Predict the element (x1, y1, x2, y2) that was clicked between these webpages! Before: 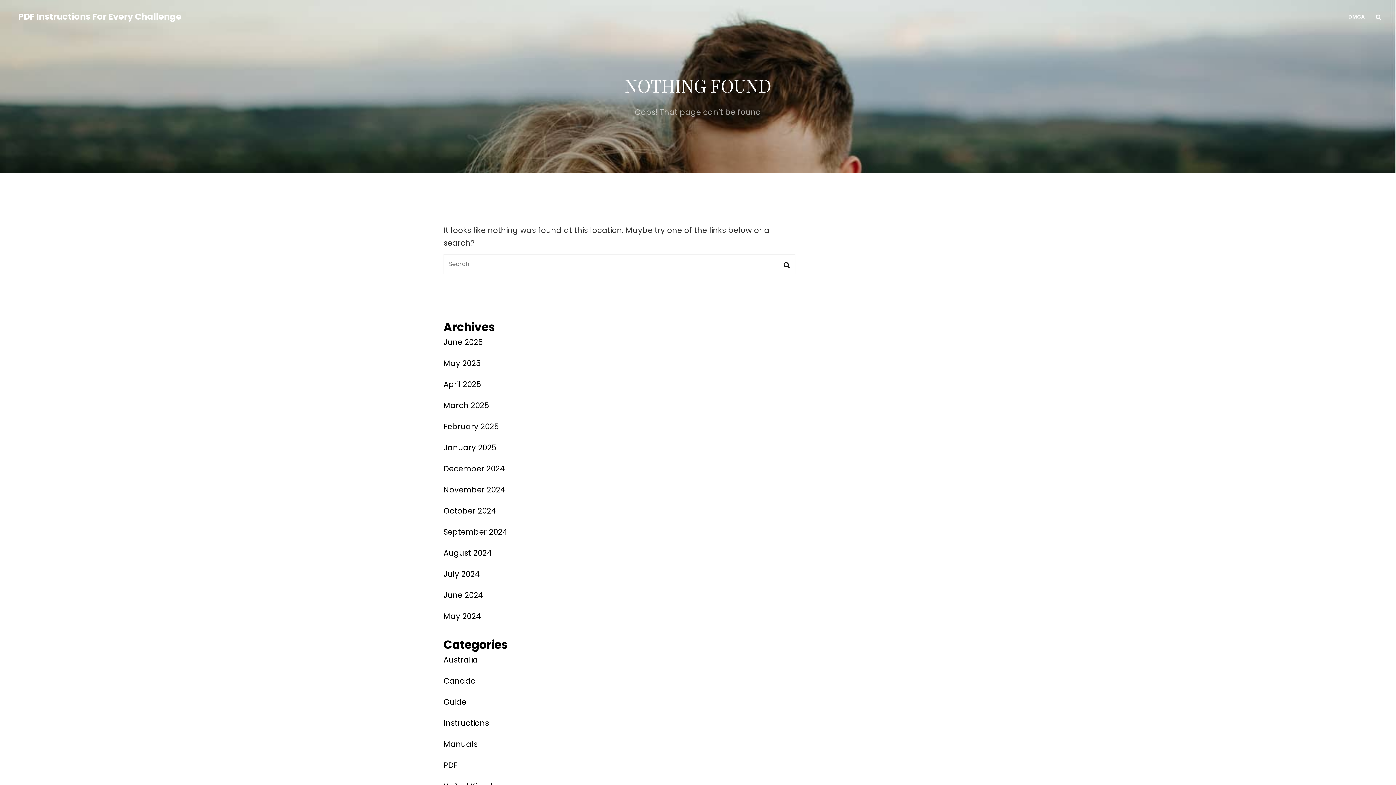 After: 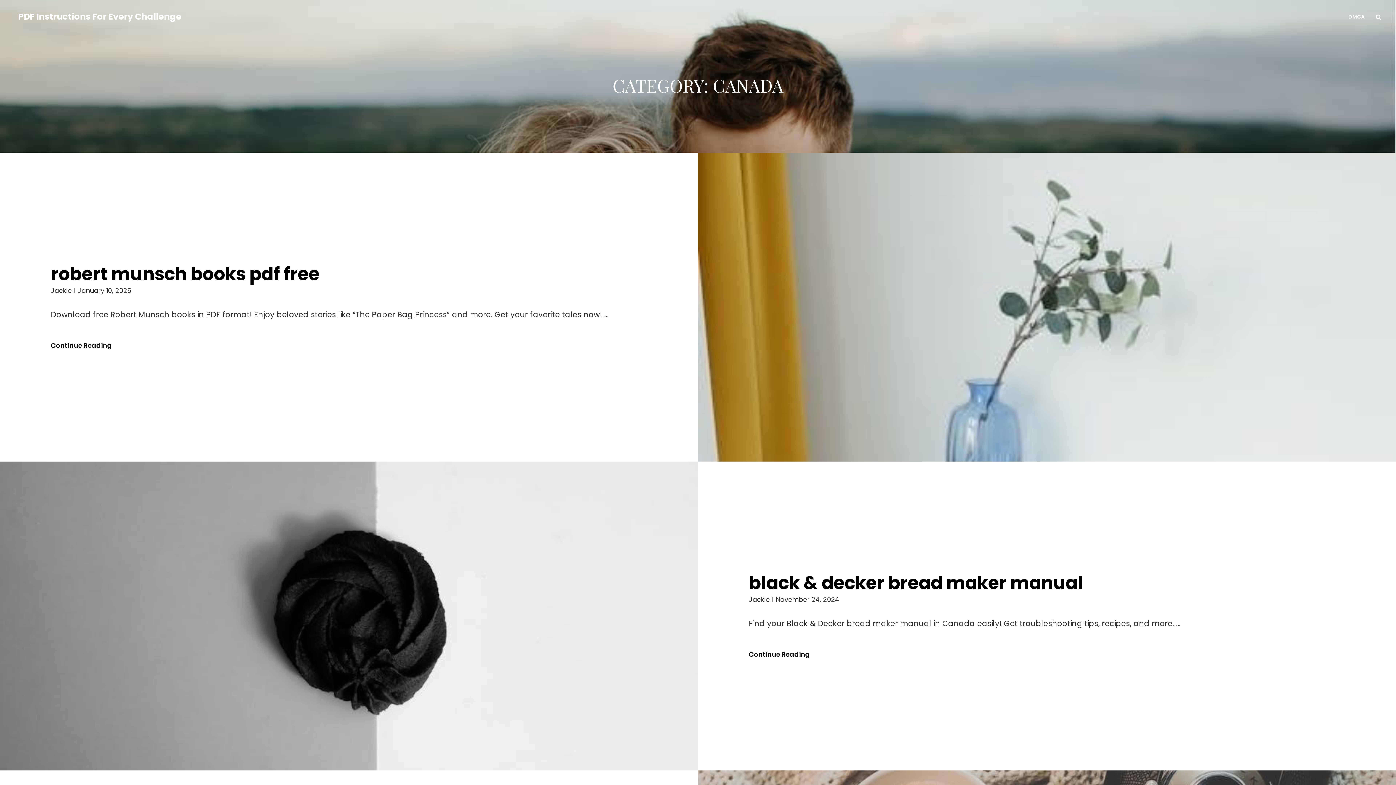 Action: bbox: (443, 675, 476, 686) label: Canada